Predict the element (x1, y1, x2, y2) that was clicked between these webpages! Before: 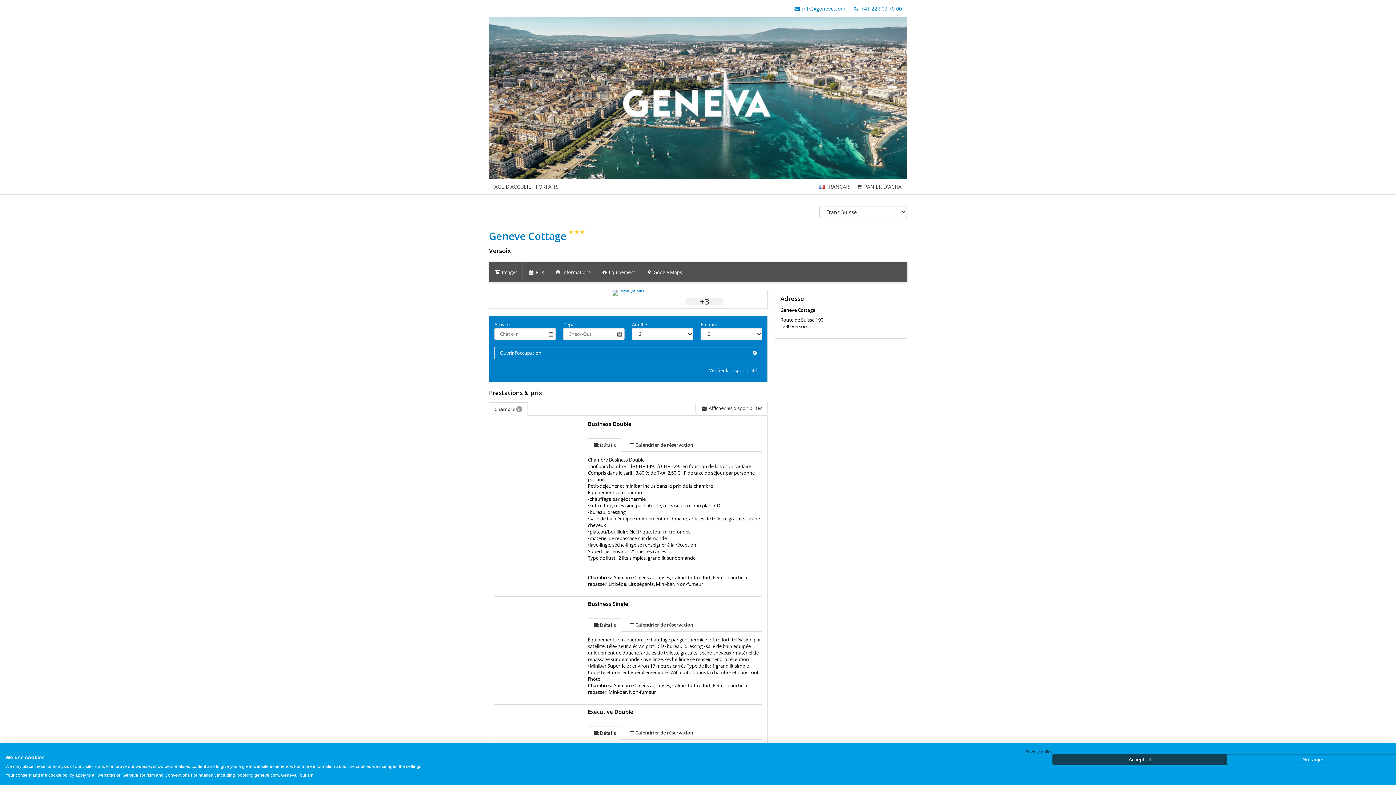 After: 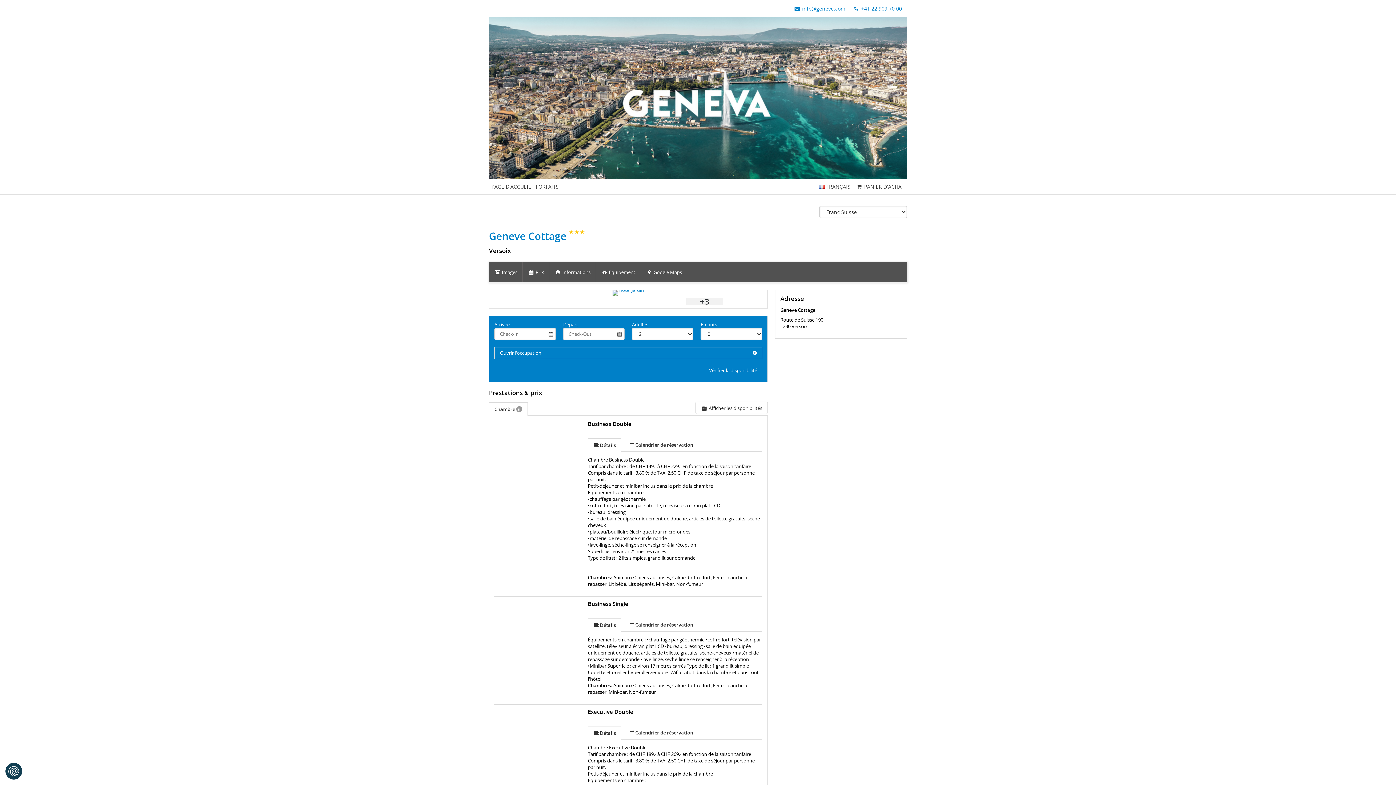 Action: label: Accept all cookies bbox: (1052, 754, 1227, 765)